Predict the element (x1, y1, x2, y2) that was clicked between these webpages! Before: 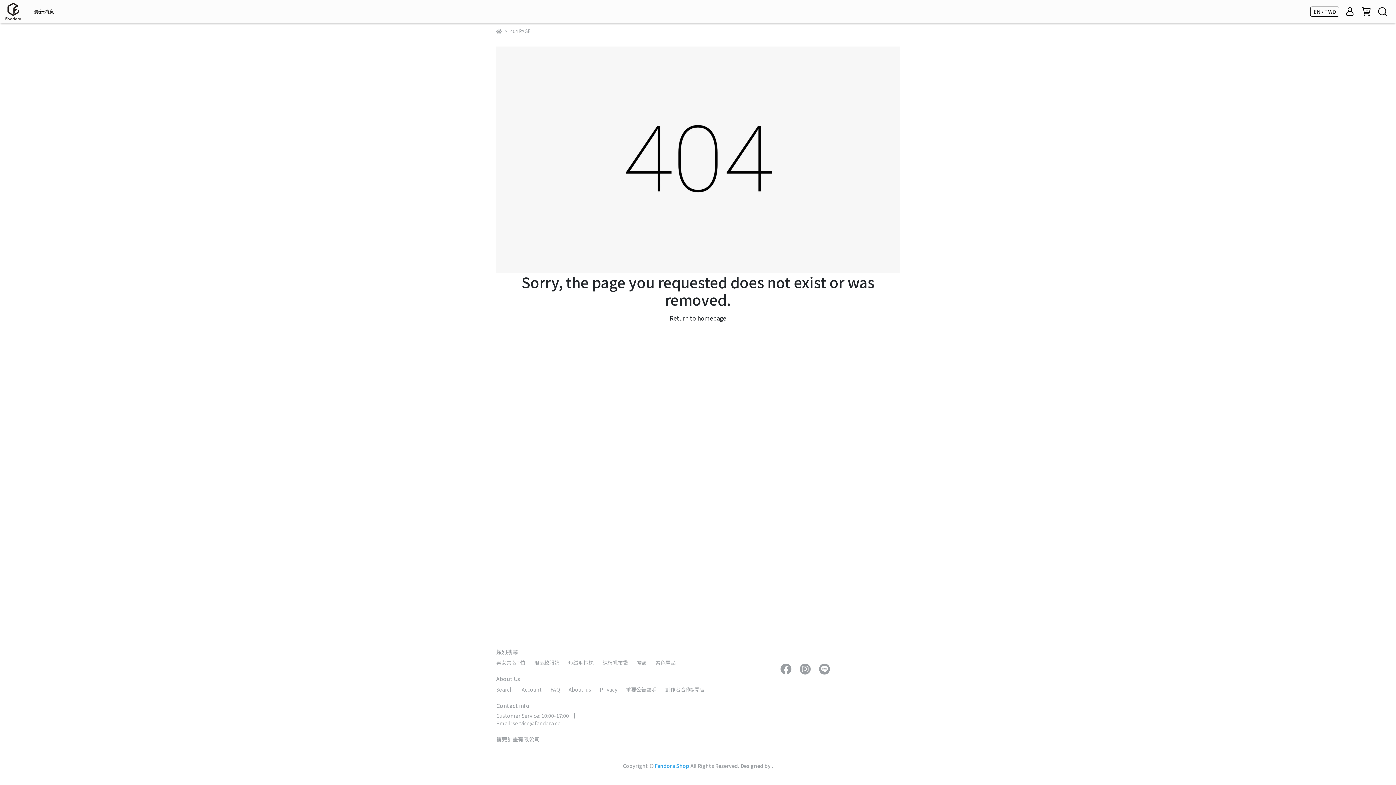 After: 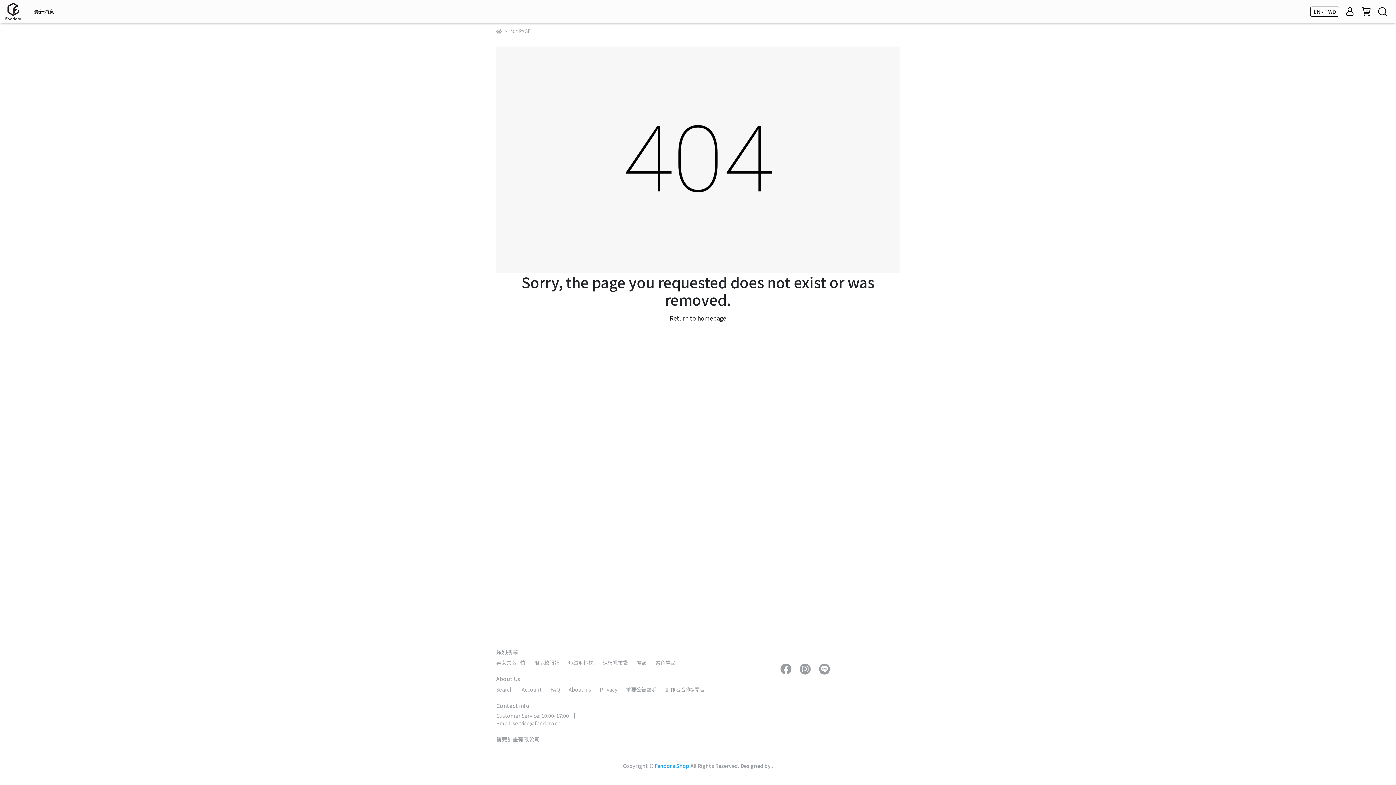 Action: bbox: (798, 665, 812, 672)